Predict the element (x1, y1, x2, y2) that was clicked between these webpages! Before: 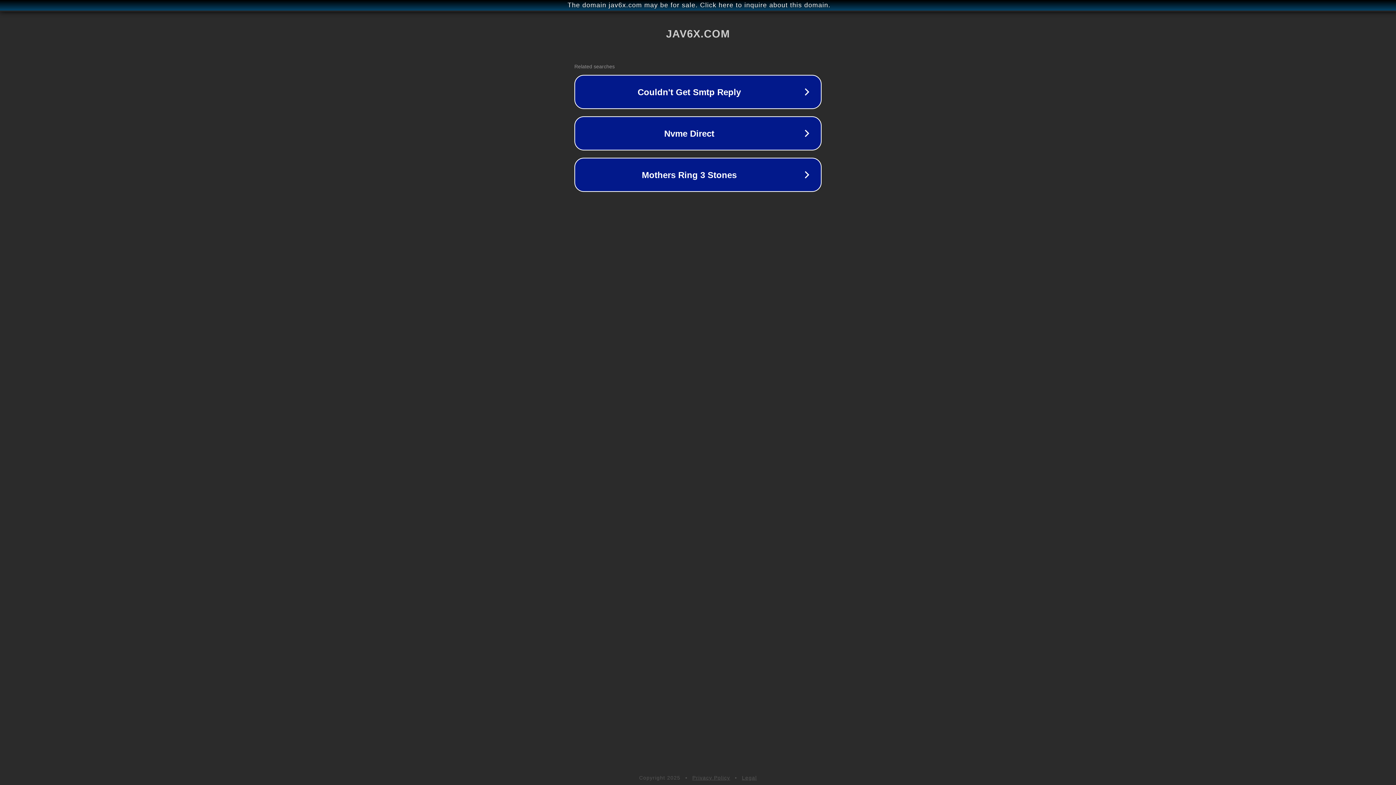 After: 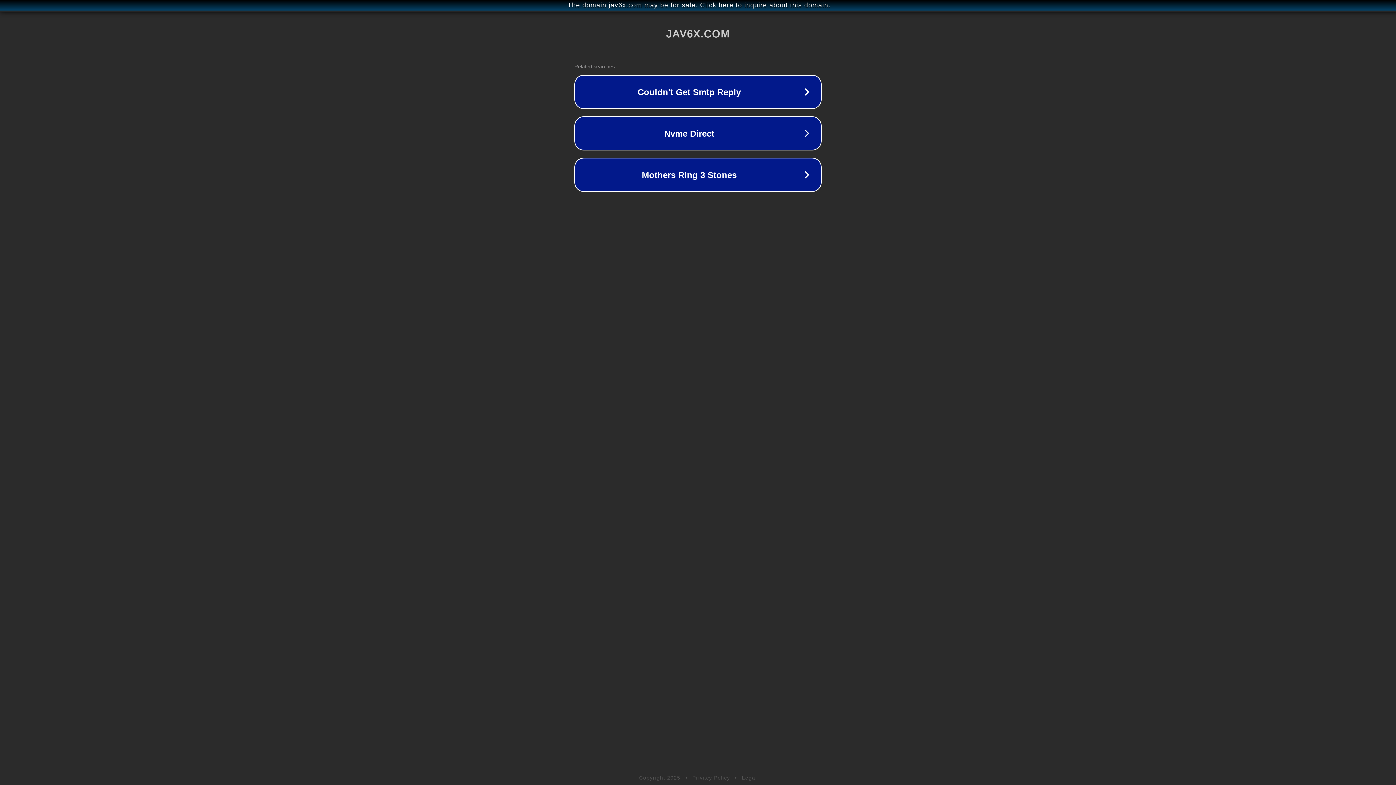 Action: label: Legal bbox: (742, 775, 757, 781)